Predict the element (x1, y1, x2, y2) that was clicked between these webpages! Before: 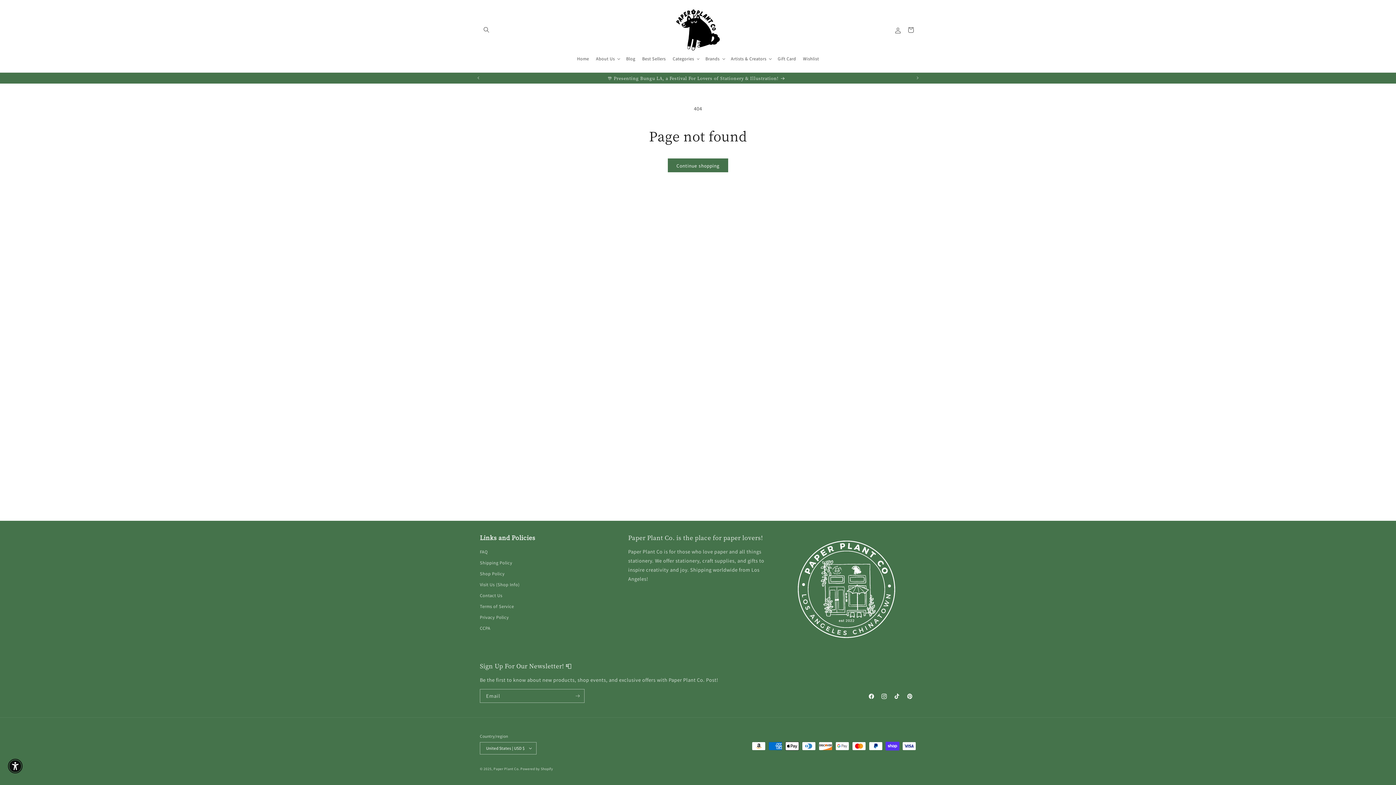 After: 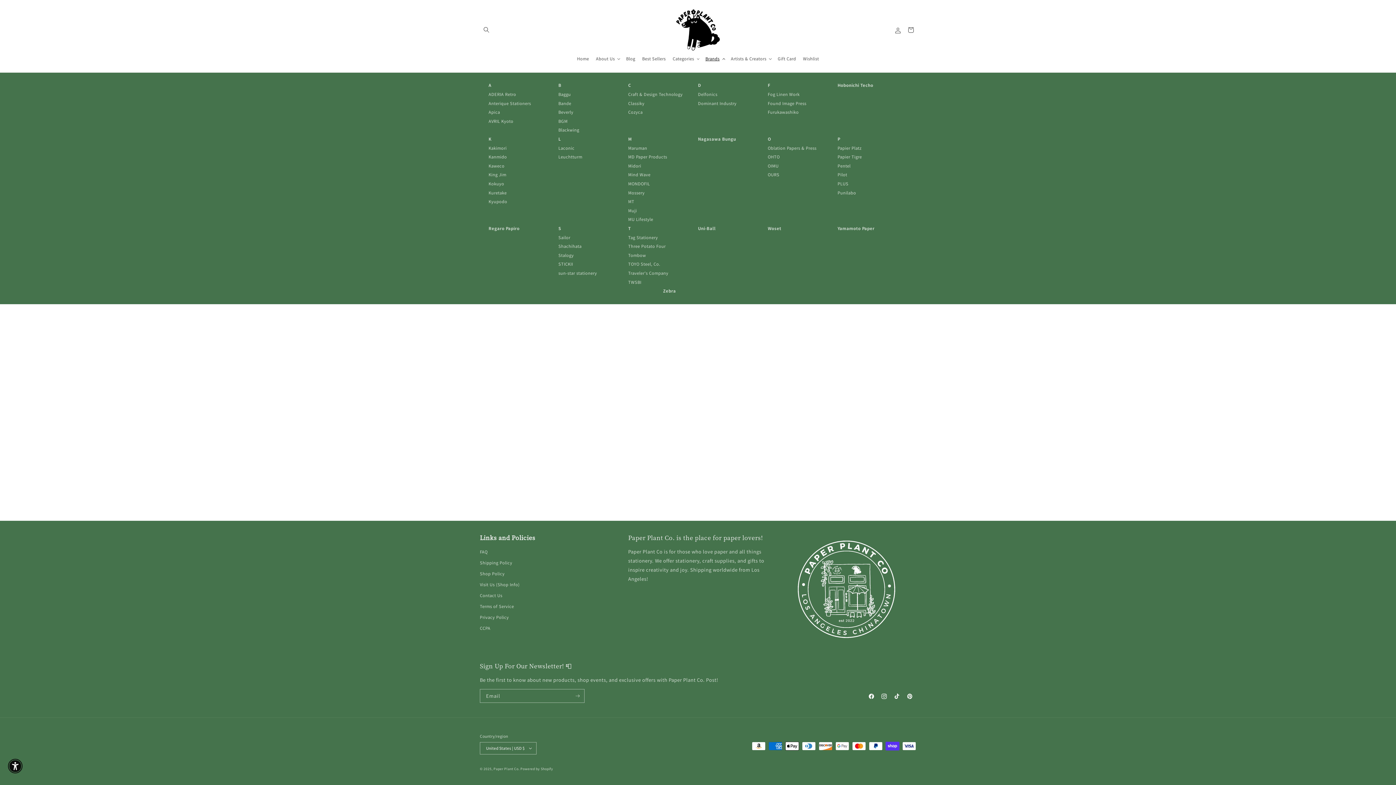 Action: label: Brands bbox: (702, 52, 727, 64)